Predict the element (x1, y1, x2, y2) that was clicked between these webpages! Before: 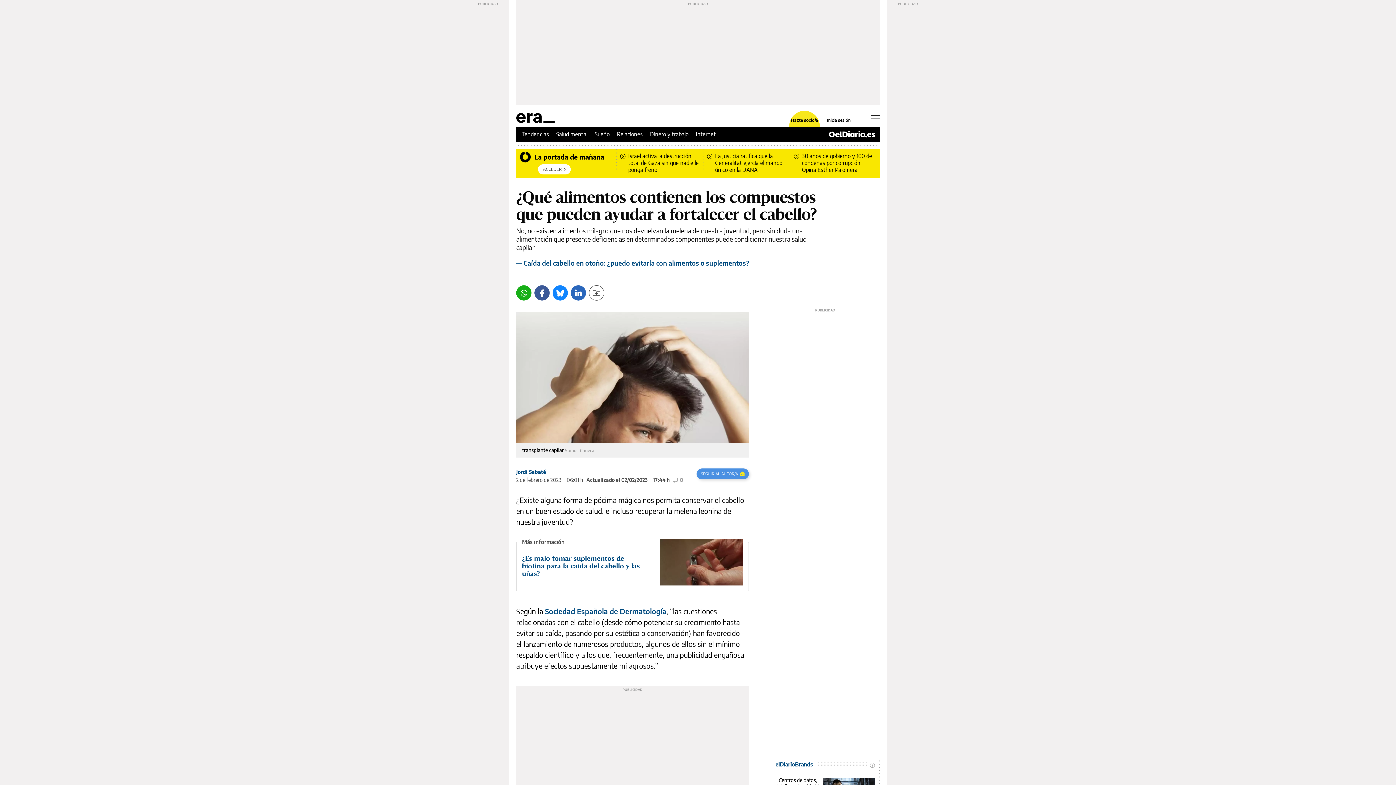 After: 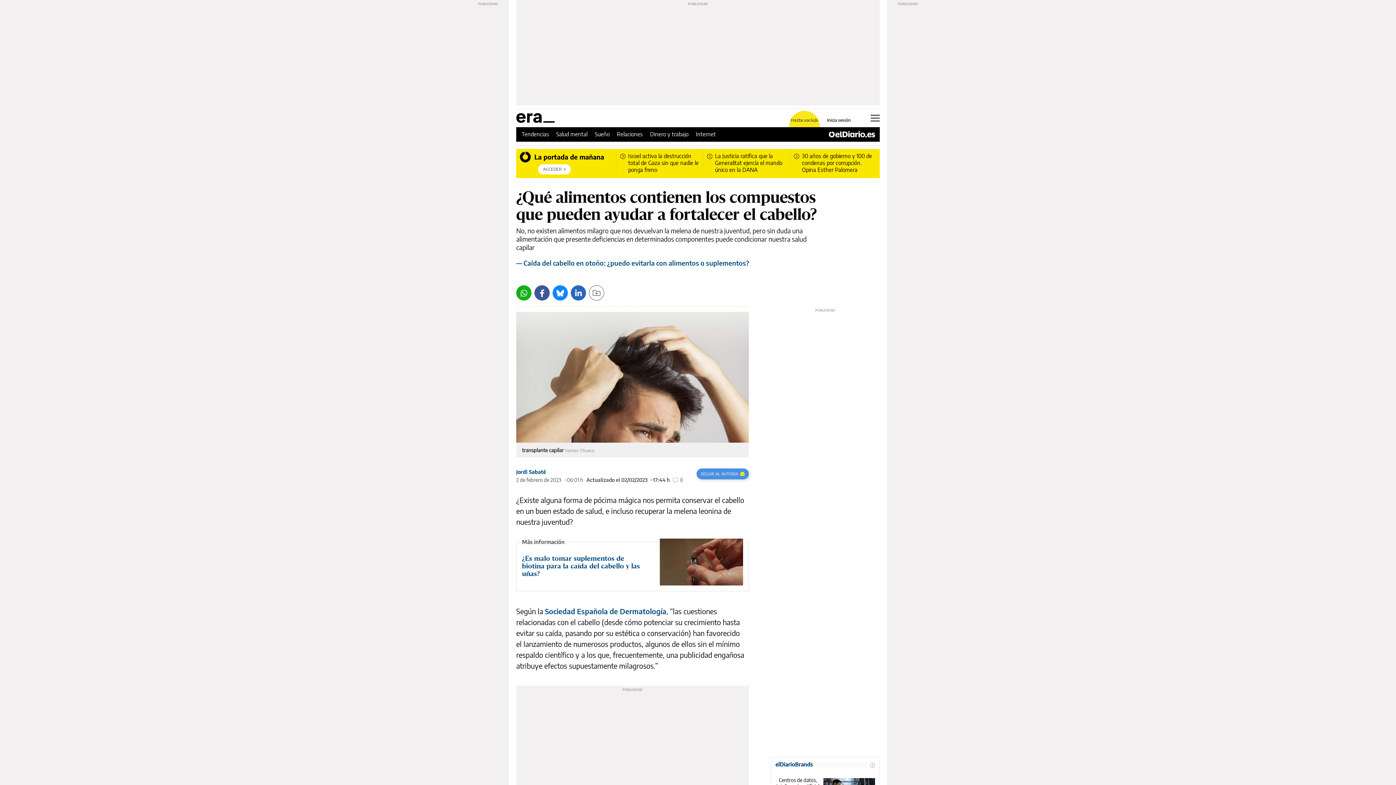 Action: label: Hazte socio/a bbox: (789, 118, 820, 122)